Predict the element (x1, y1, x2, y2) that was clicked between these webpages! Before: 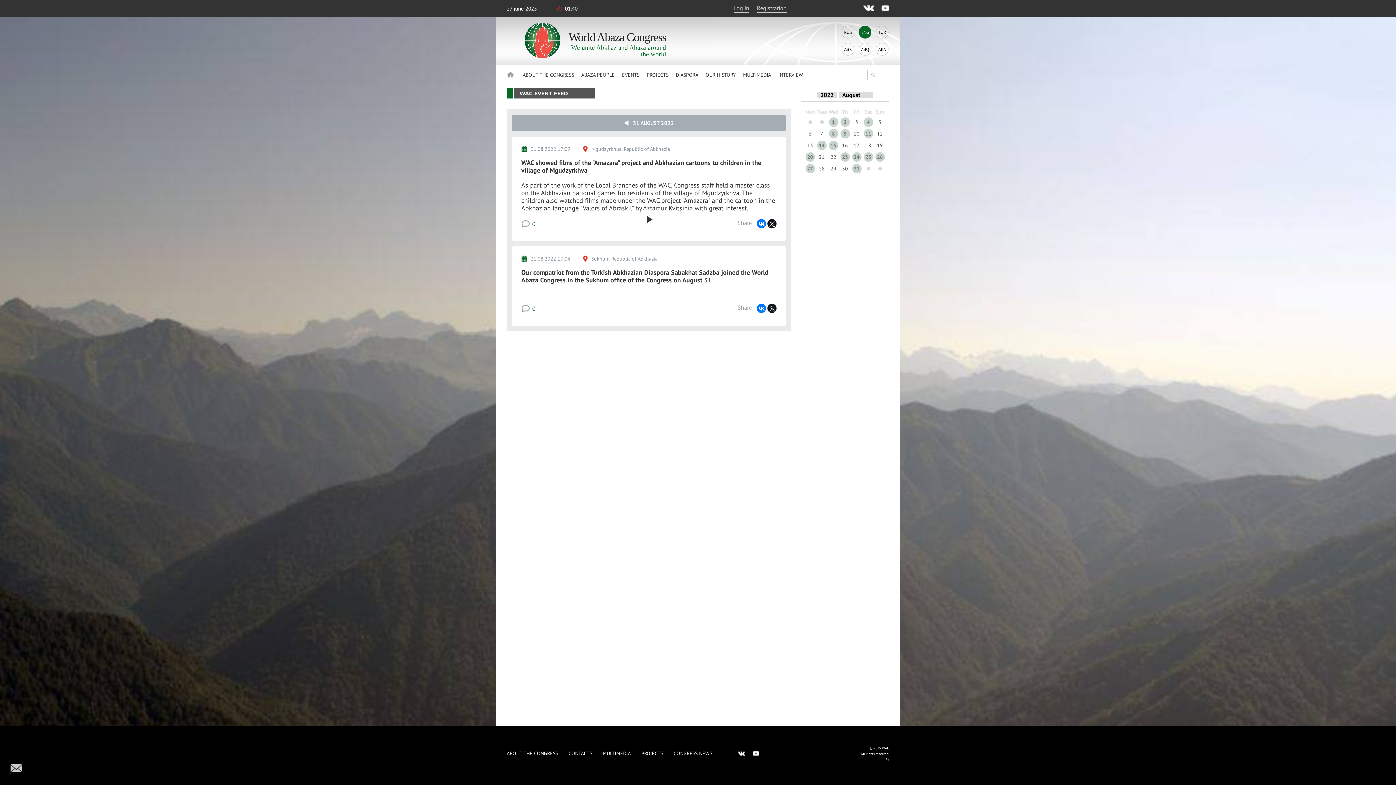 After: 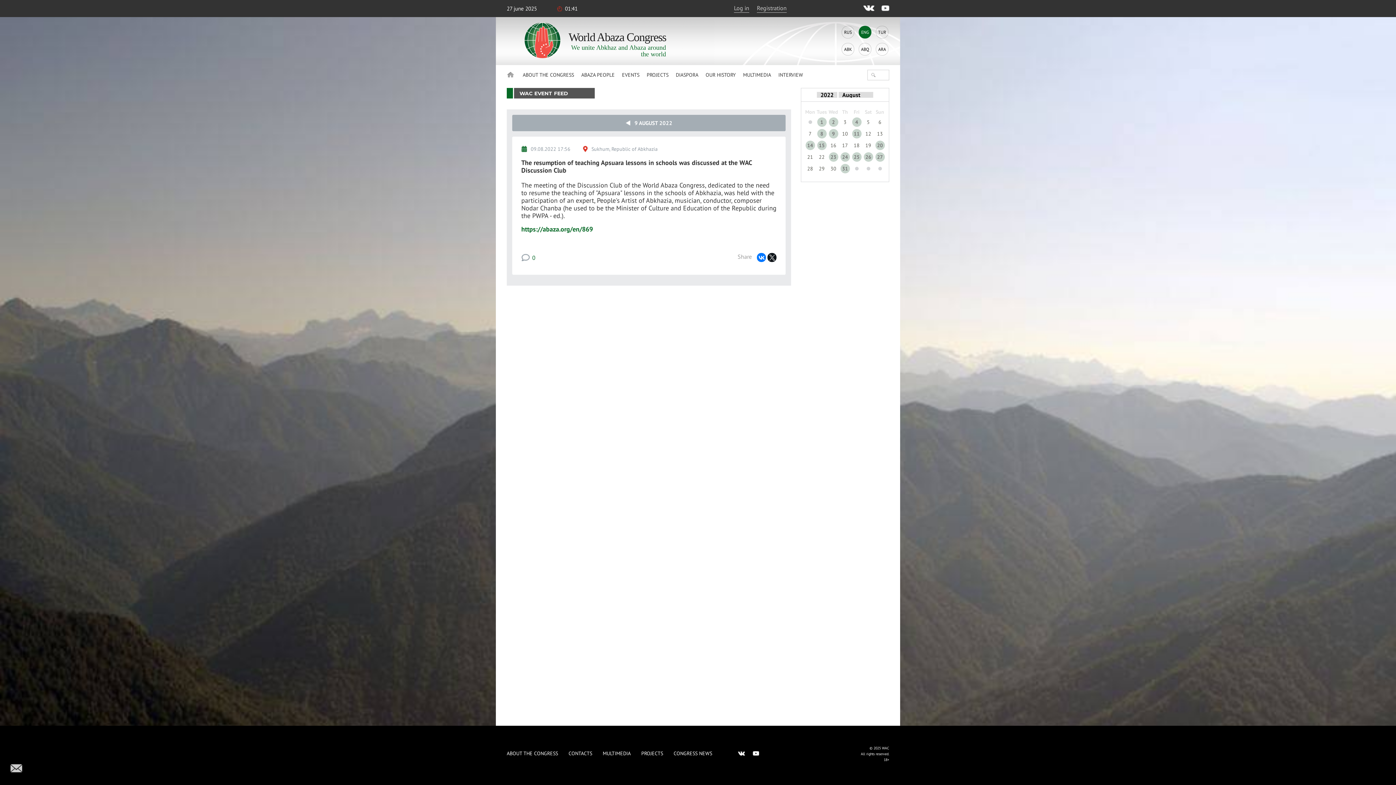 Action: bbox: (839, 129, 850, 138) label: 9